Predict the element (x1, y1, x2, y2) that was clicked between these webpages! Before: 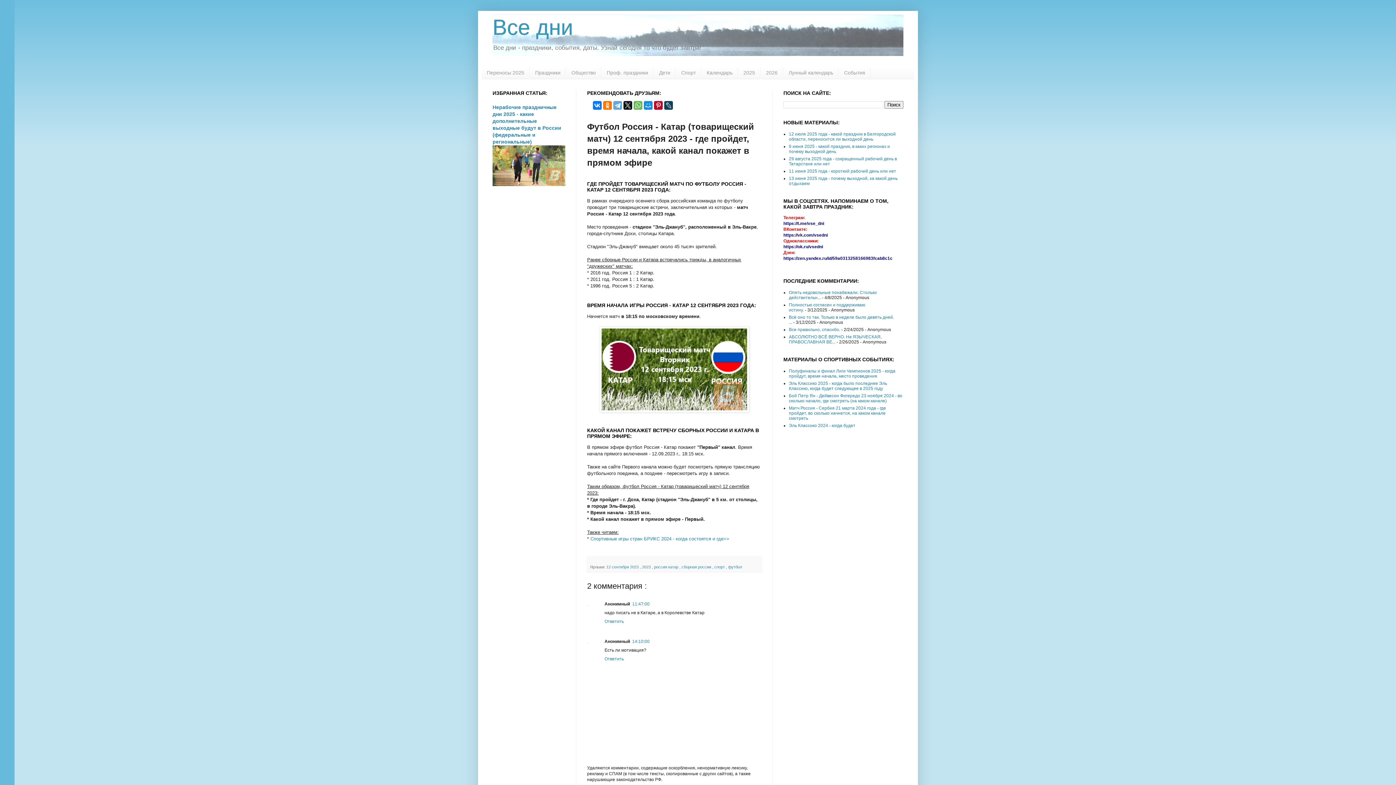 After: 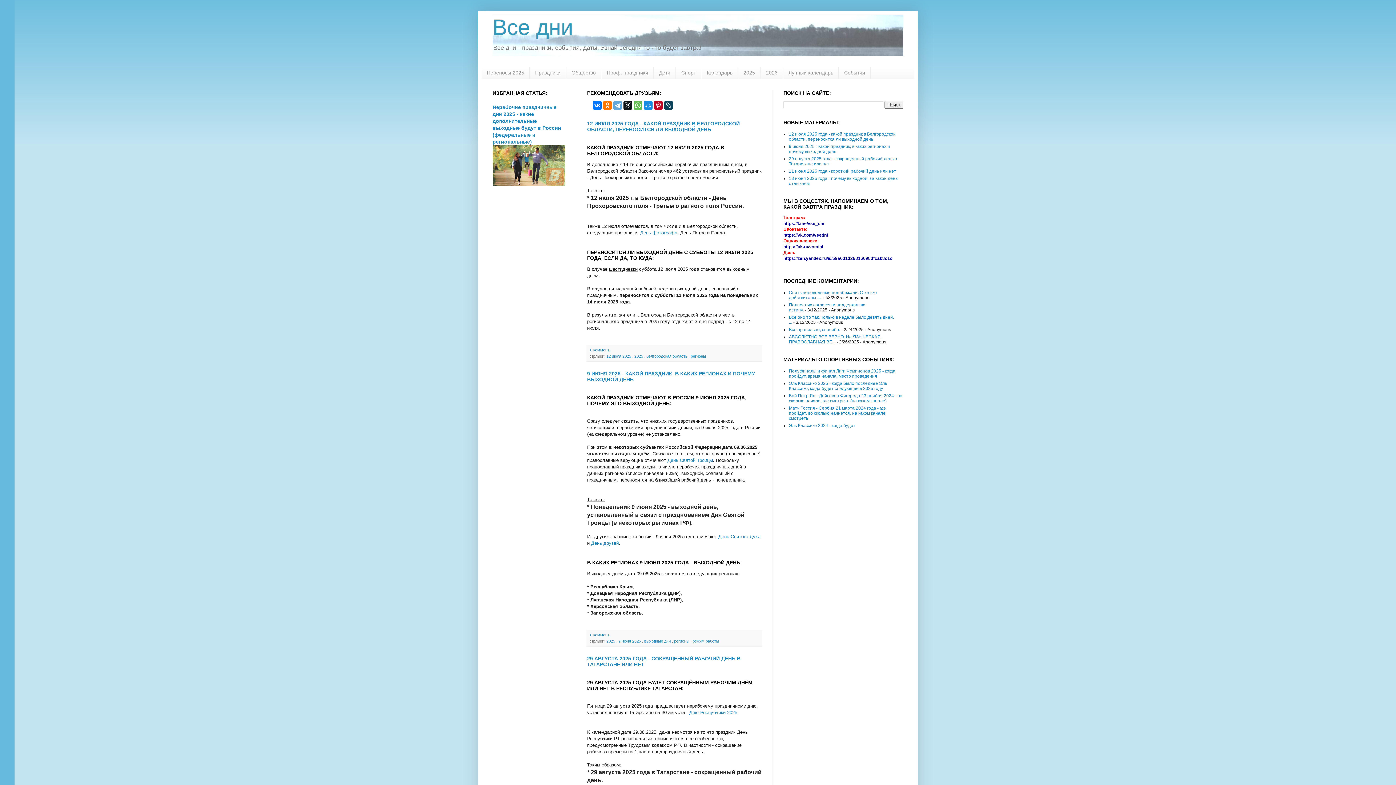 Action: bbox: (492, 15, 573, 39) label: Все дни